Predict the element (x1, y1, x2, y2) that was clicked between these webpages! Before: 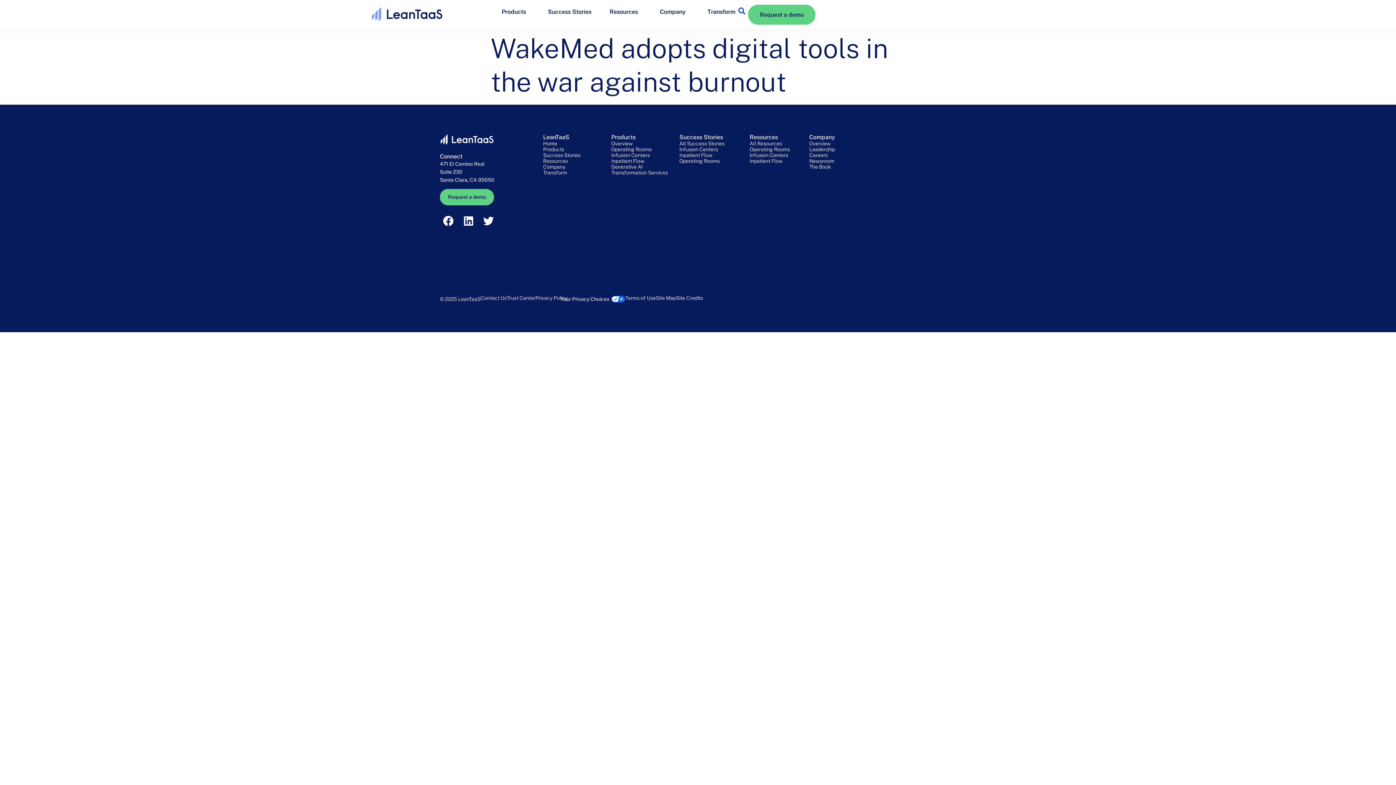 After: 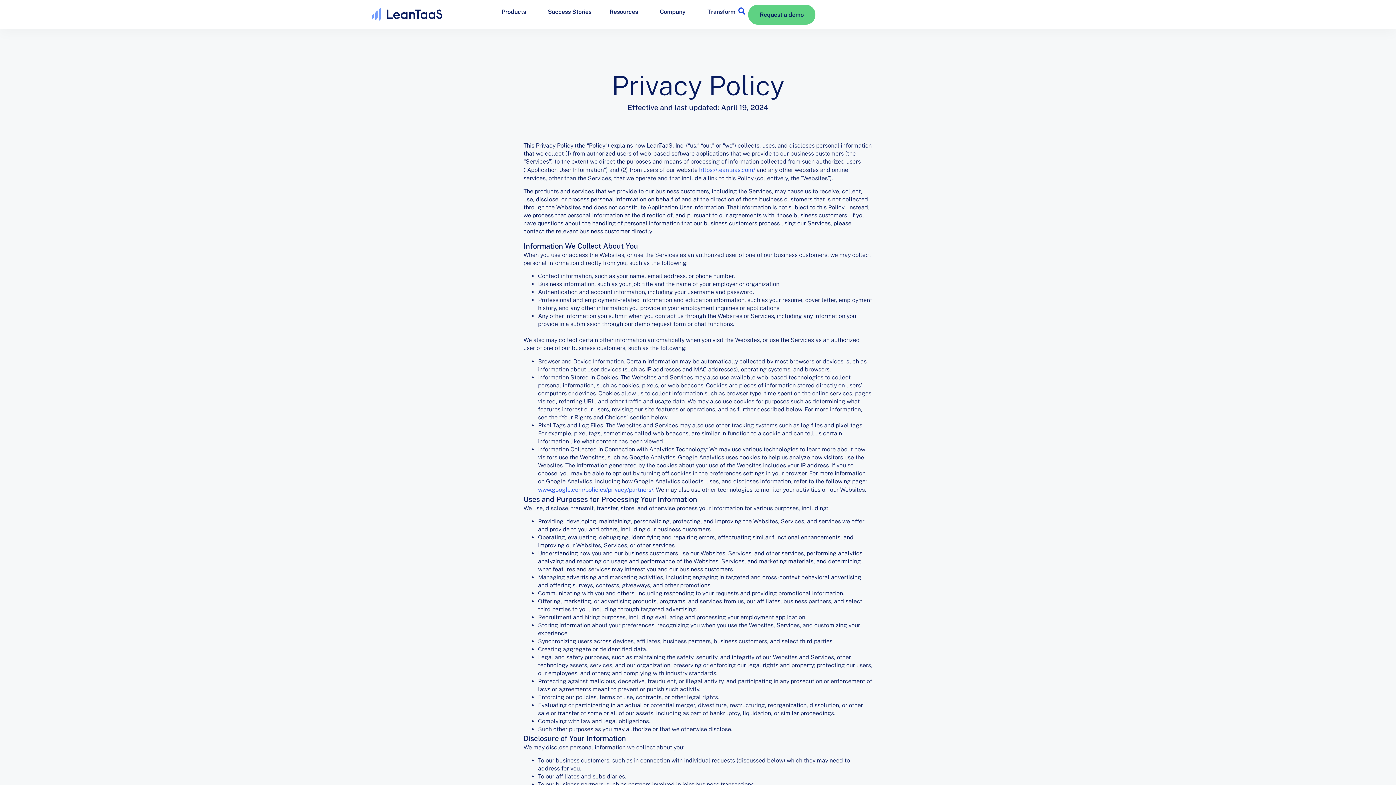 Action: bbox: (535, 295, 568, 300) label: Privacy Policy